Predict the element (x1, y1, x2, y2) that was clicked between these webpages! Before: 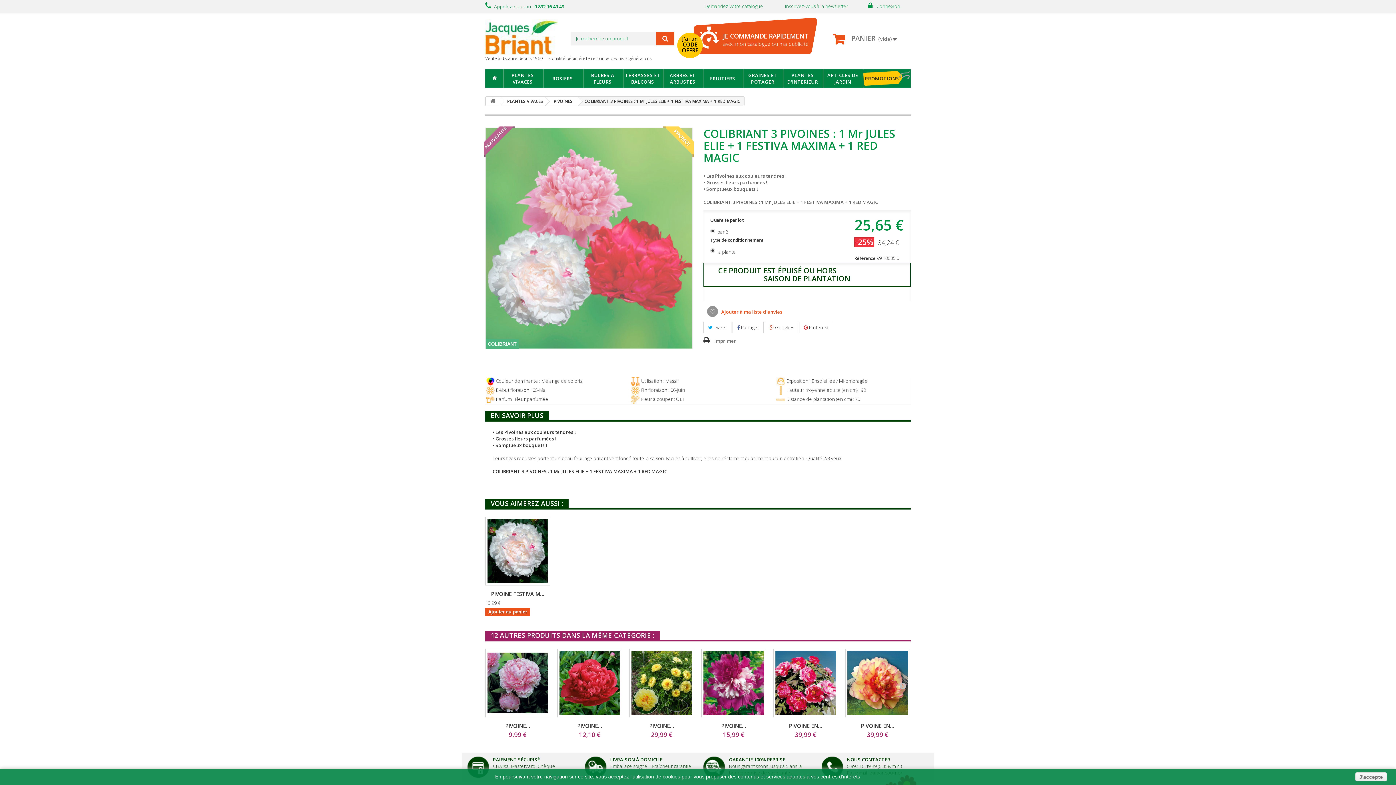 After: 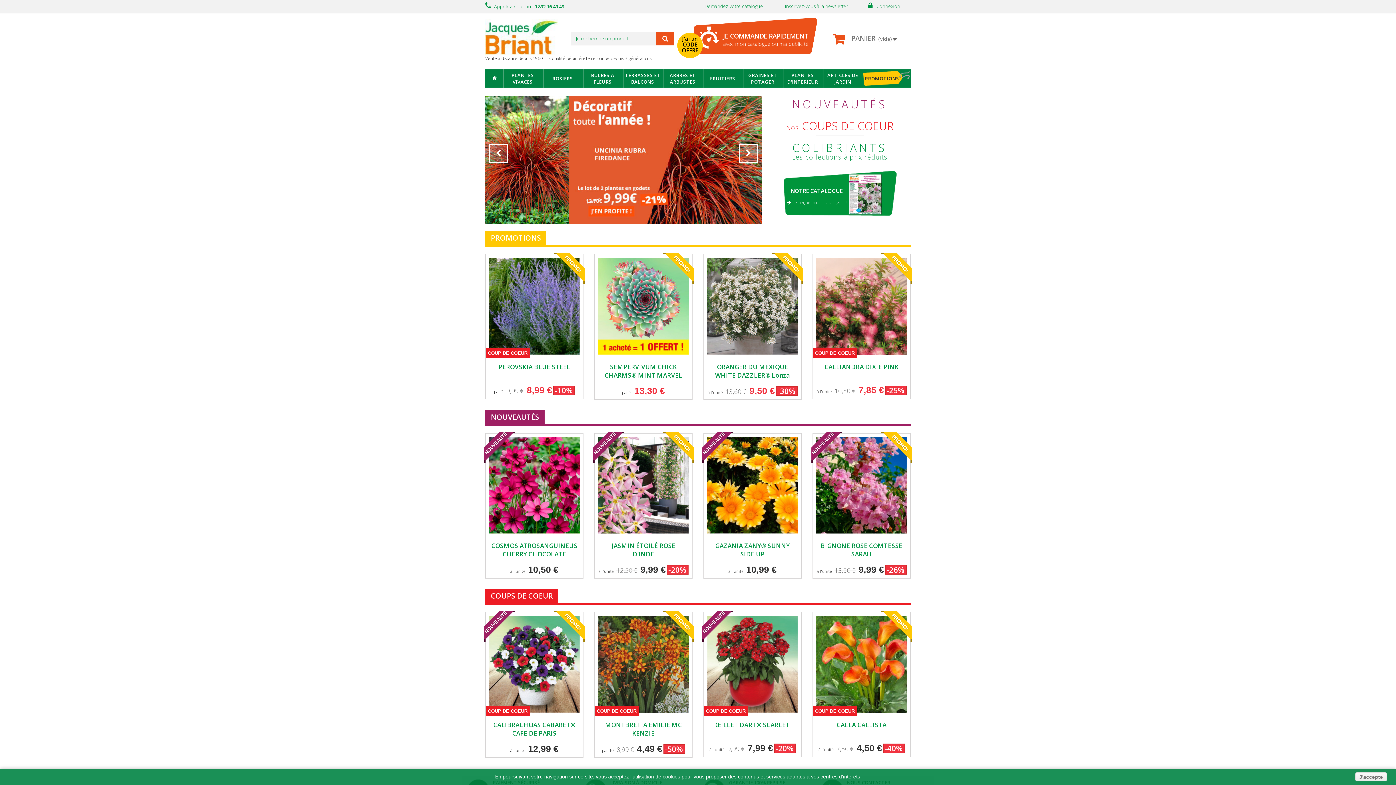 Action: bbox: (485, 69, 503, 87)